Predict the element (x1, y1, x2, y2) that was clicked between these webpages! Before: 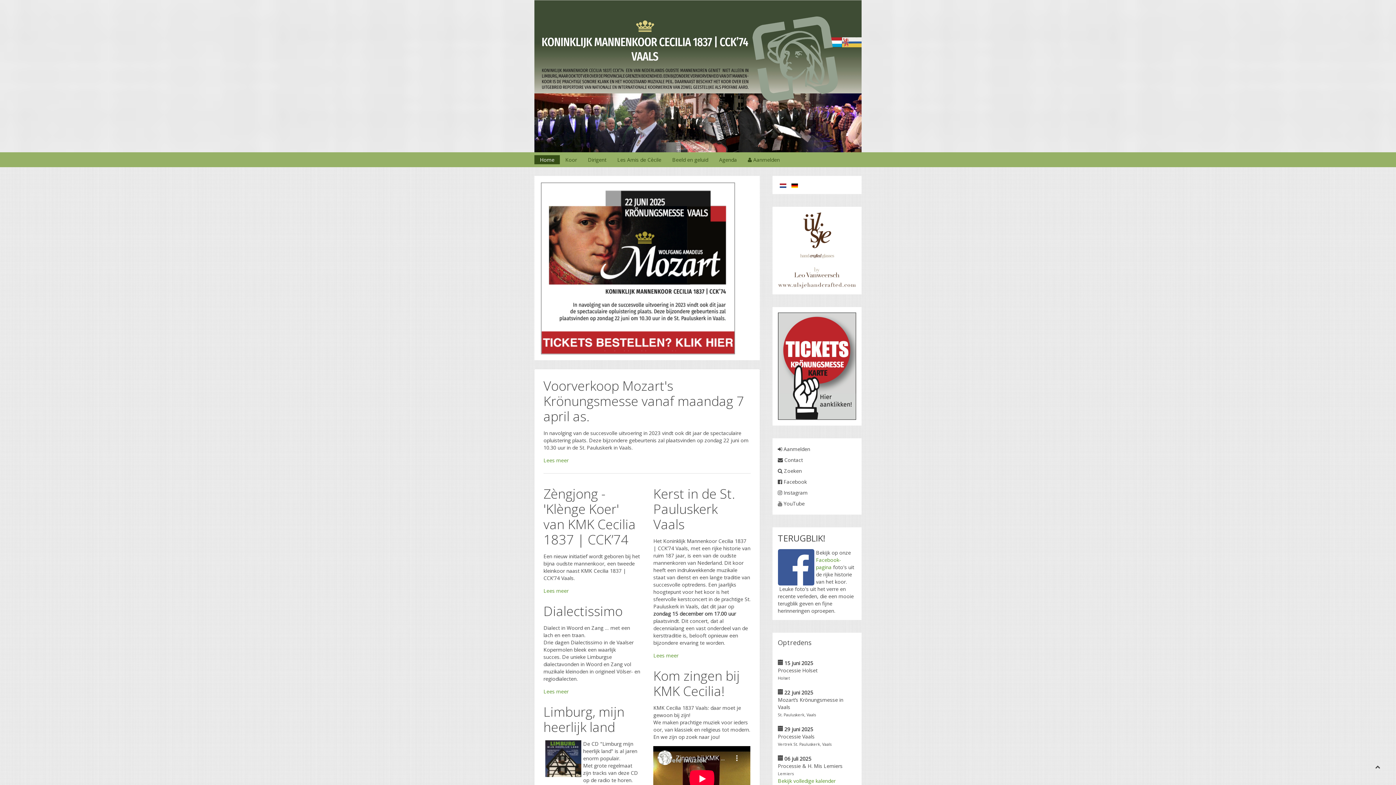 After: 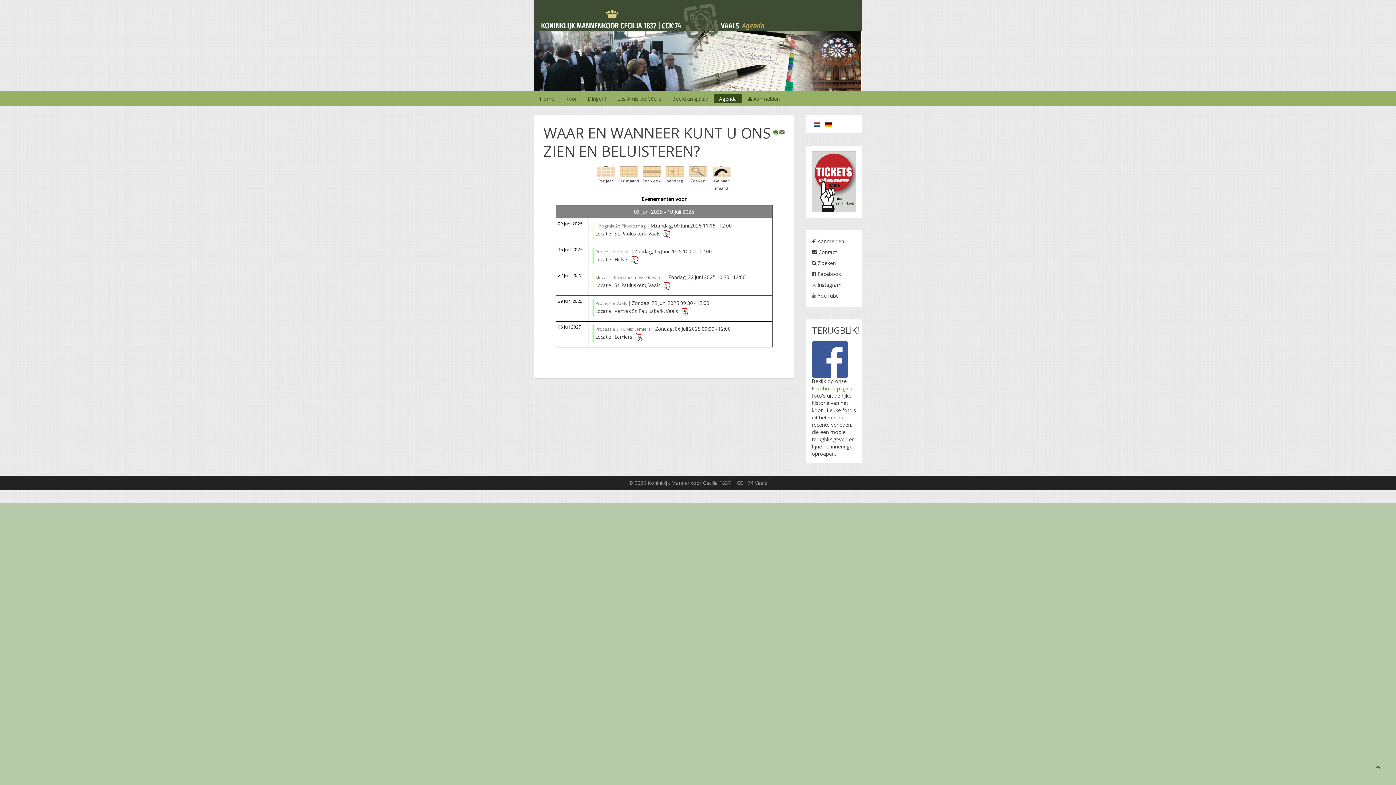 Action: bbox: (713, 155, 742, 164) label: Agenda